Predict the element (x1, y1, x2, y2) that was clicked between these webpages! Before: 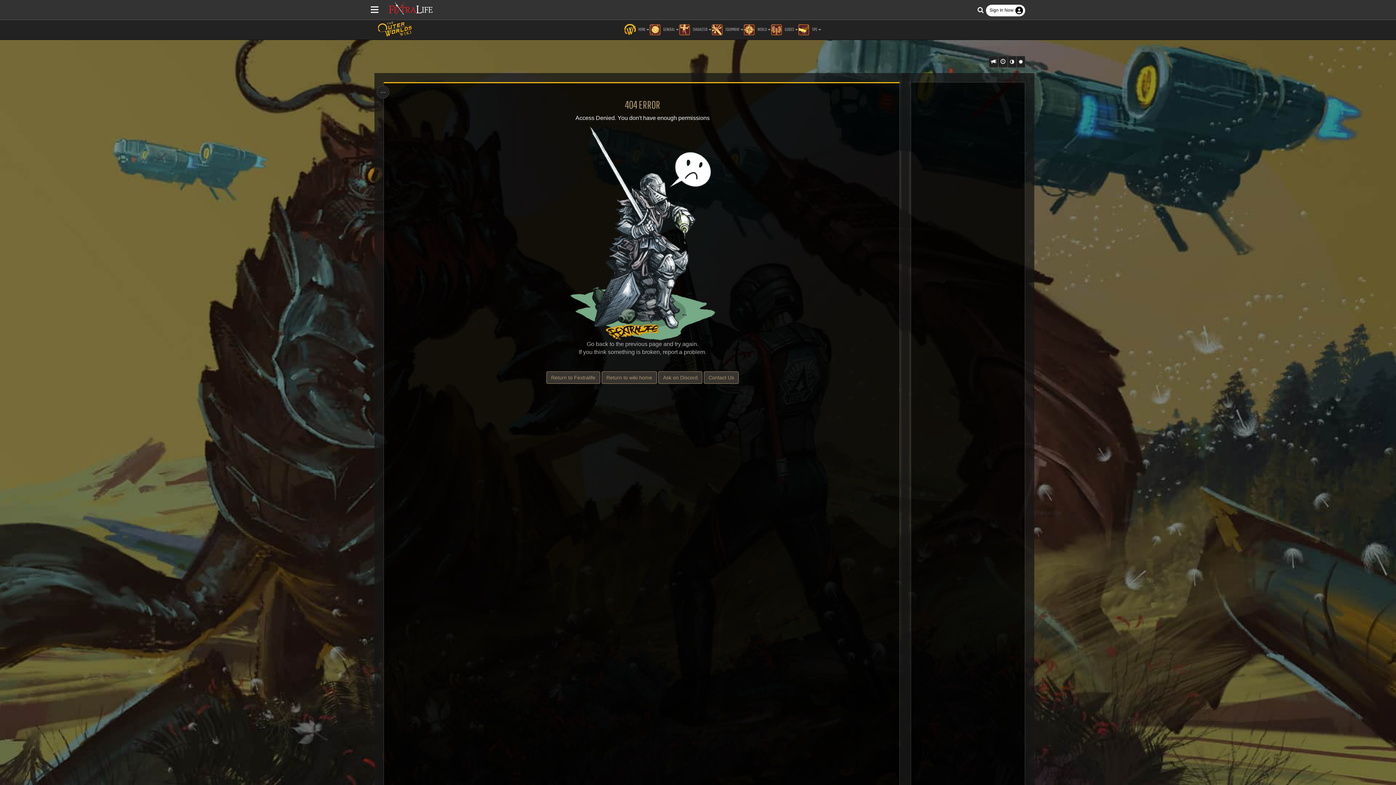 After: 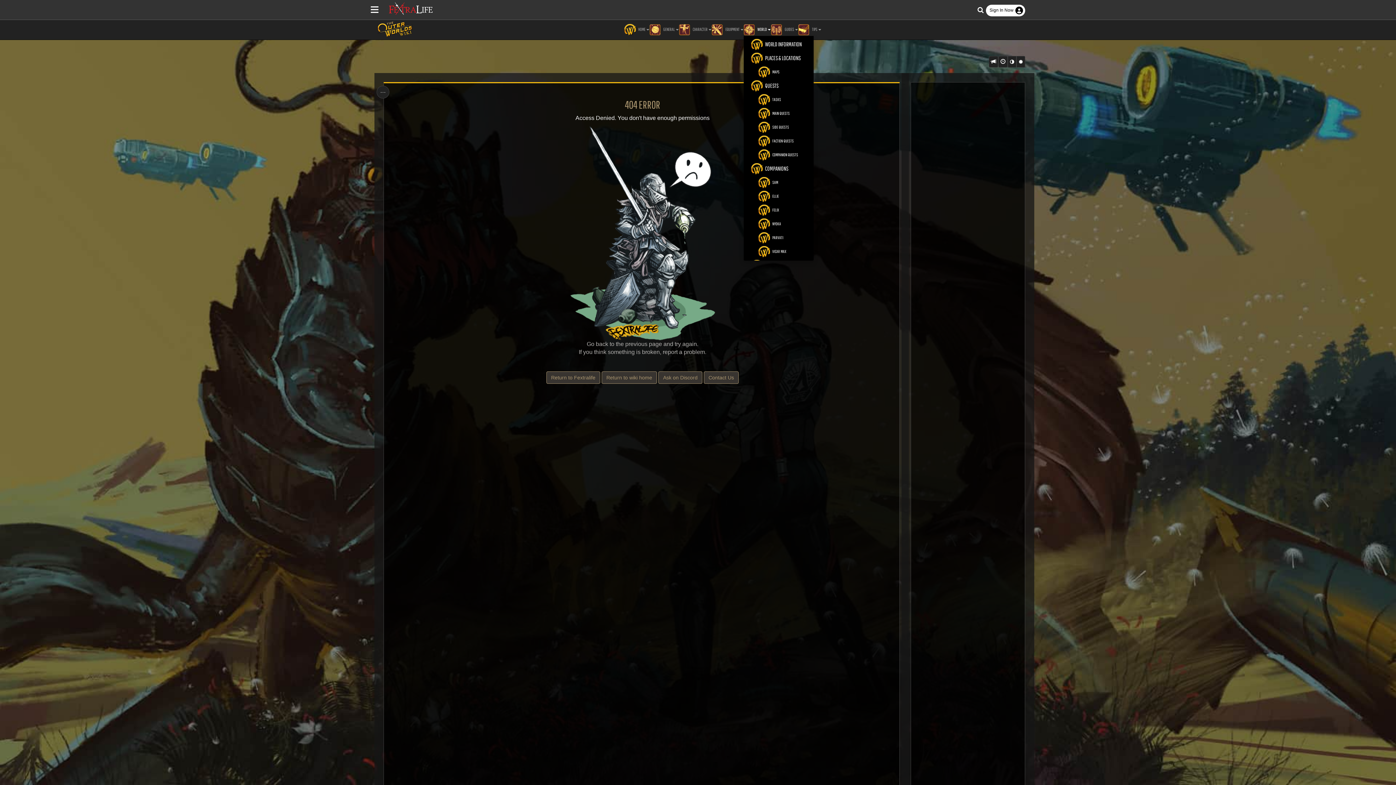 Action: bbox: (743, 24, 770, 35) label:  WORLD